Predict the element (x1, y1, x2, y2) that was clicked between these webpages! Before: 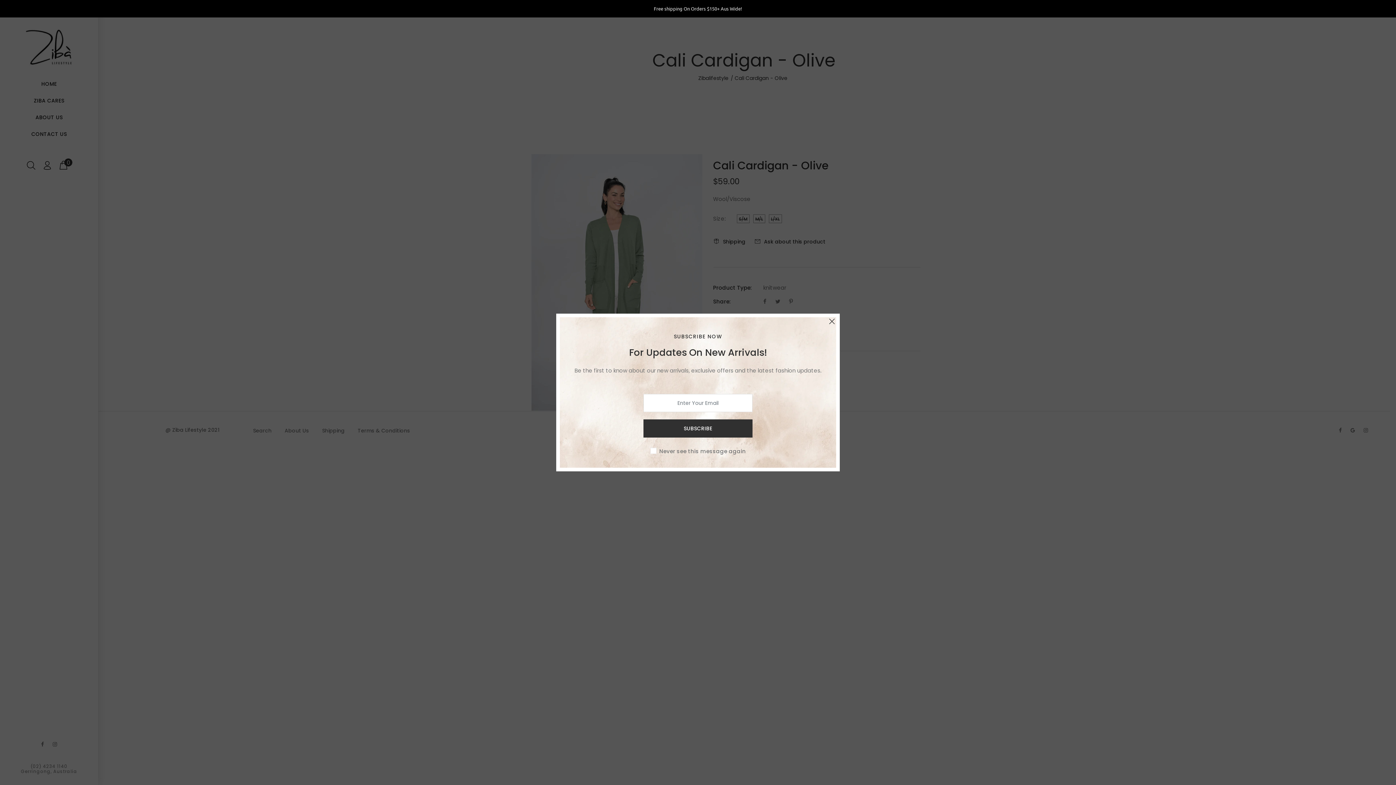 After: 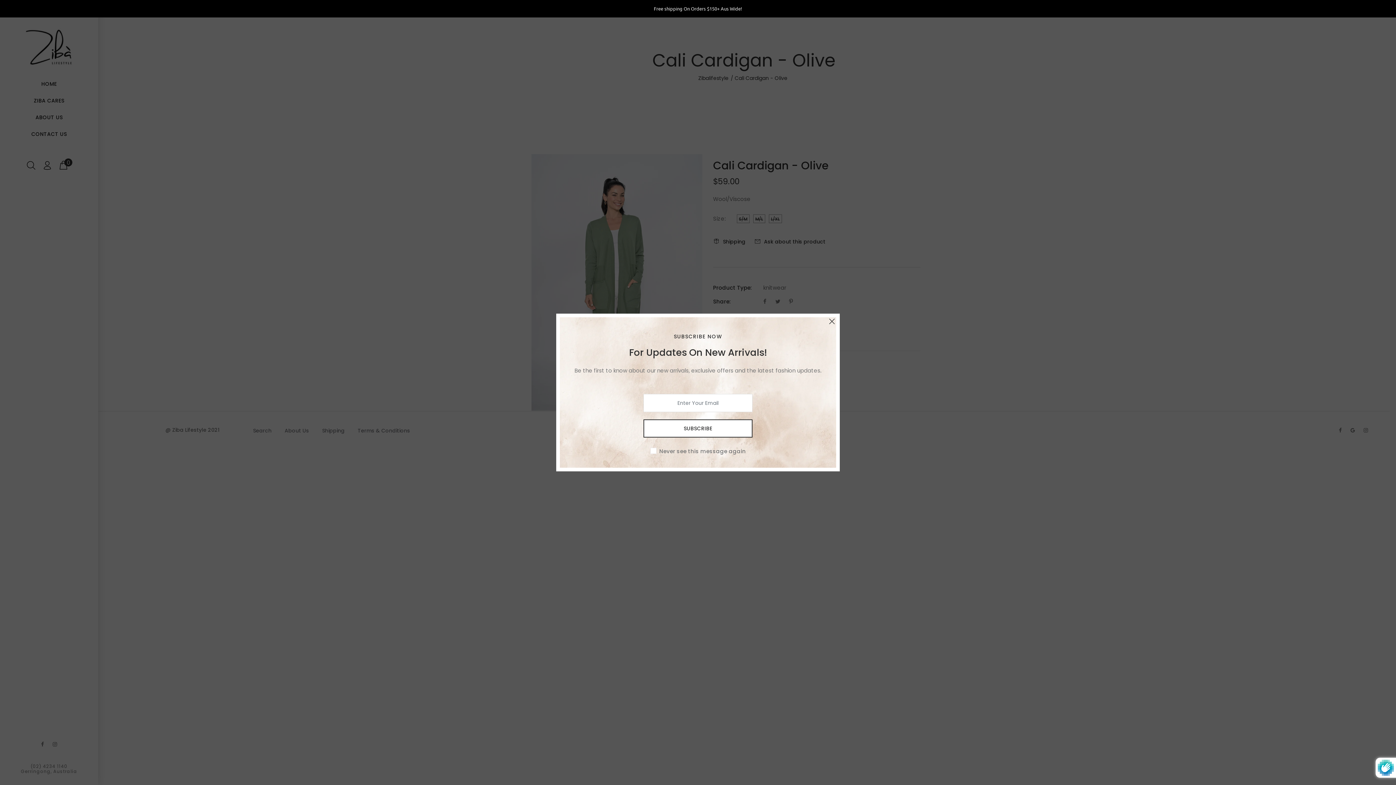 Action: label: SUBSCRIBE bbox: (643, 419, 752, 437)